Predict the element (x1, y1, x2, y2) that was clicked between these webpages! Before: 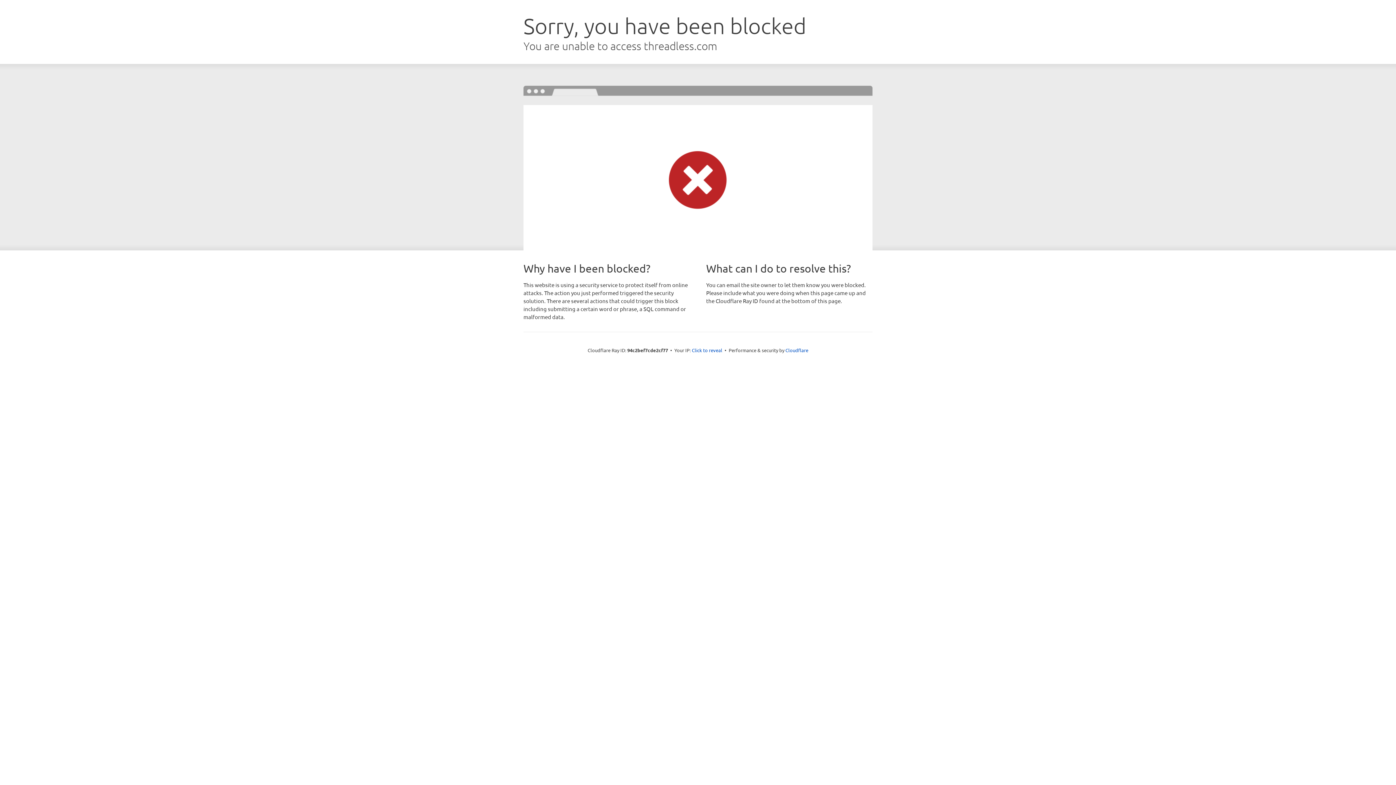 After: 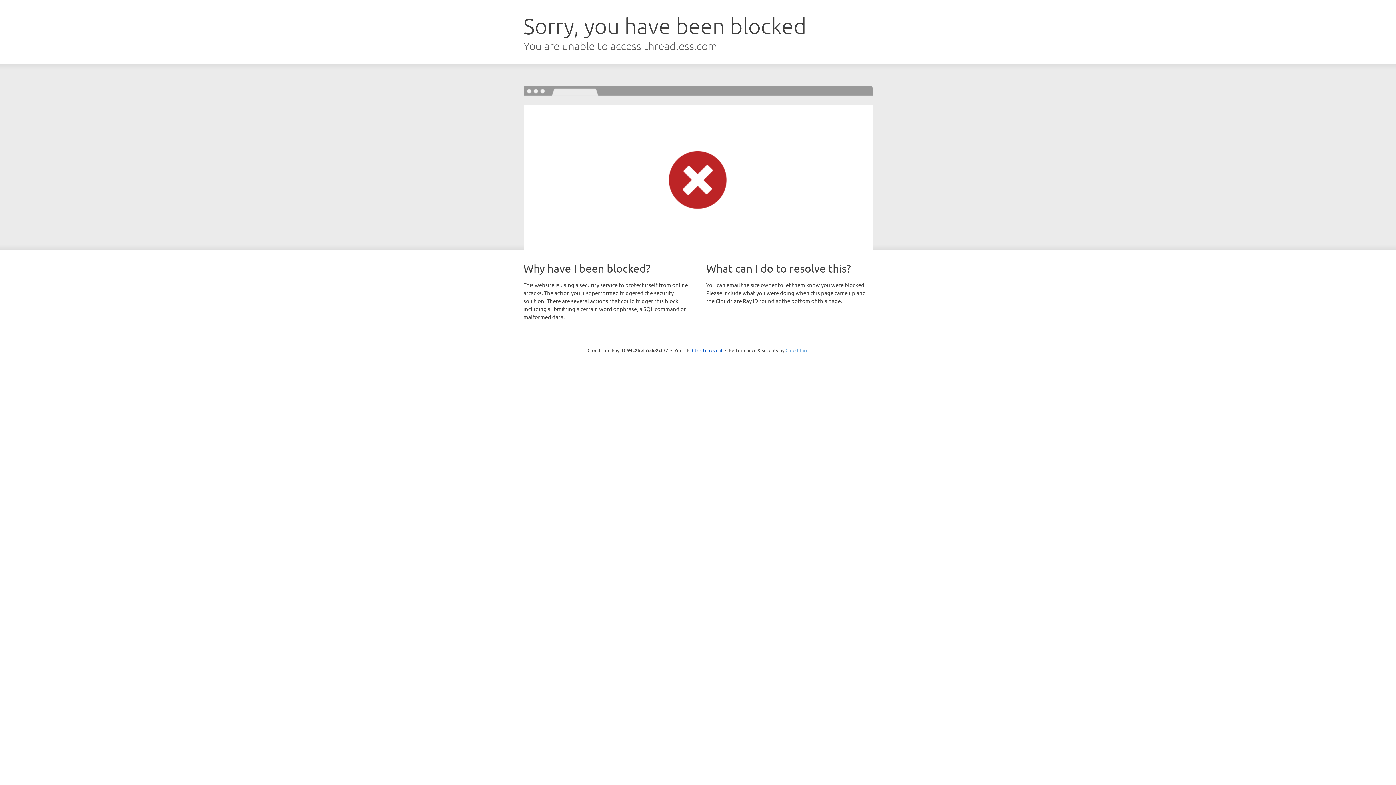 Action: label: Cloudflare bbox: (785, 347, 808, 353)